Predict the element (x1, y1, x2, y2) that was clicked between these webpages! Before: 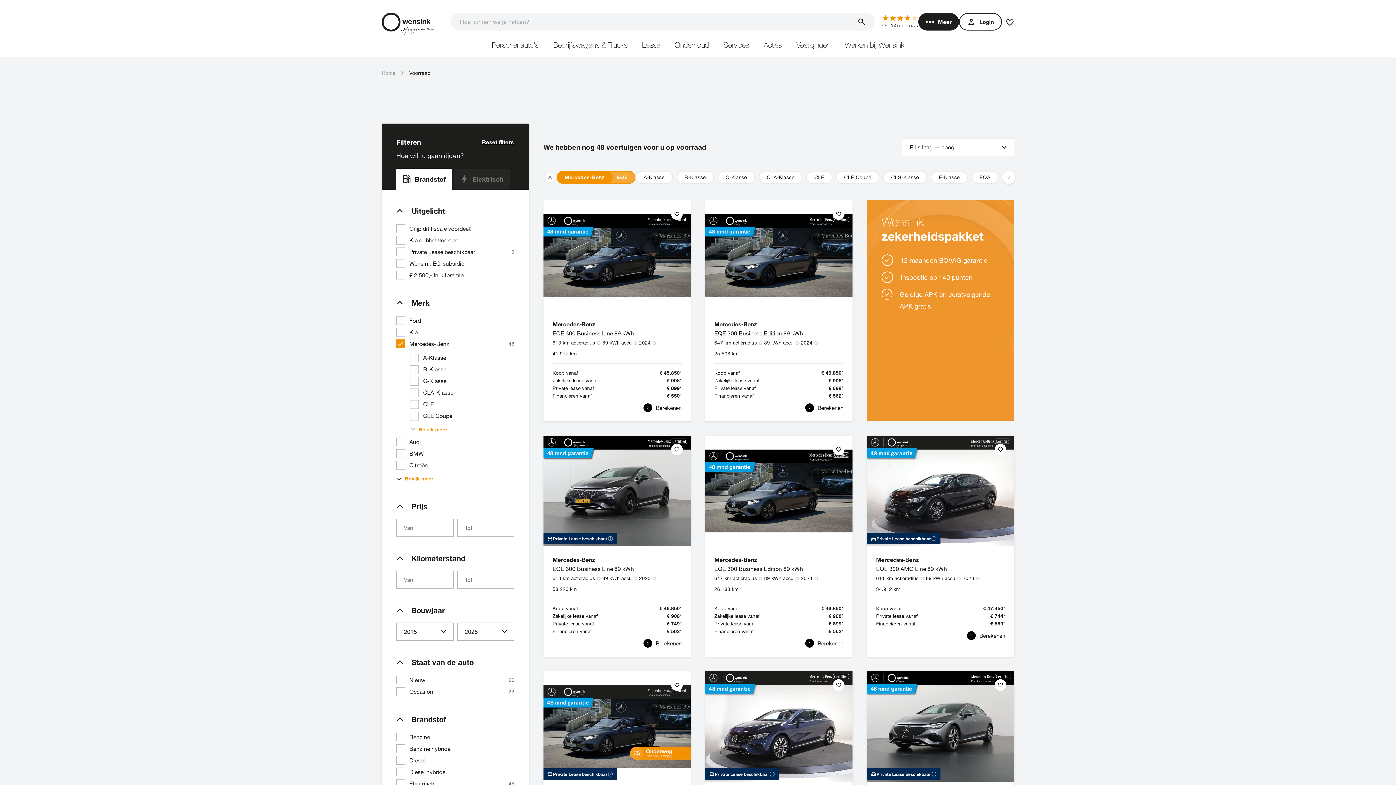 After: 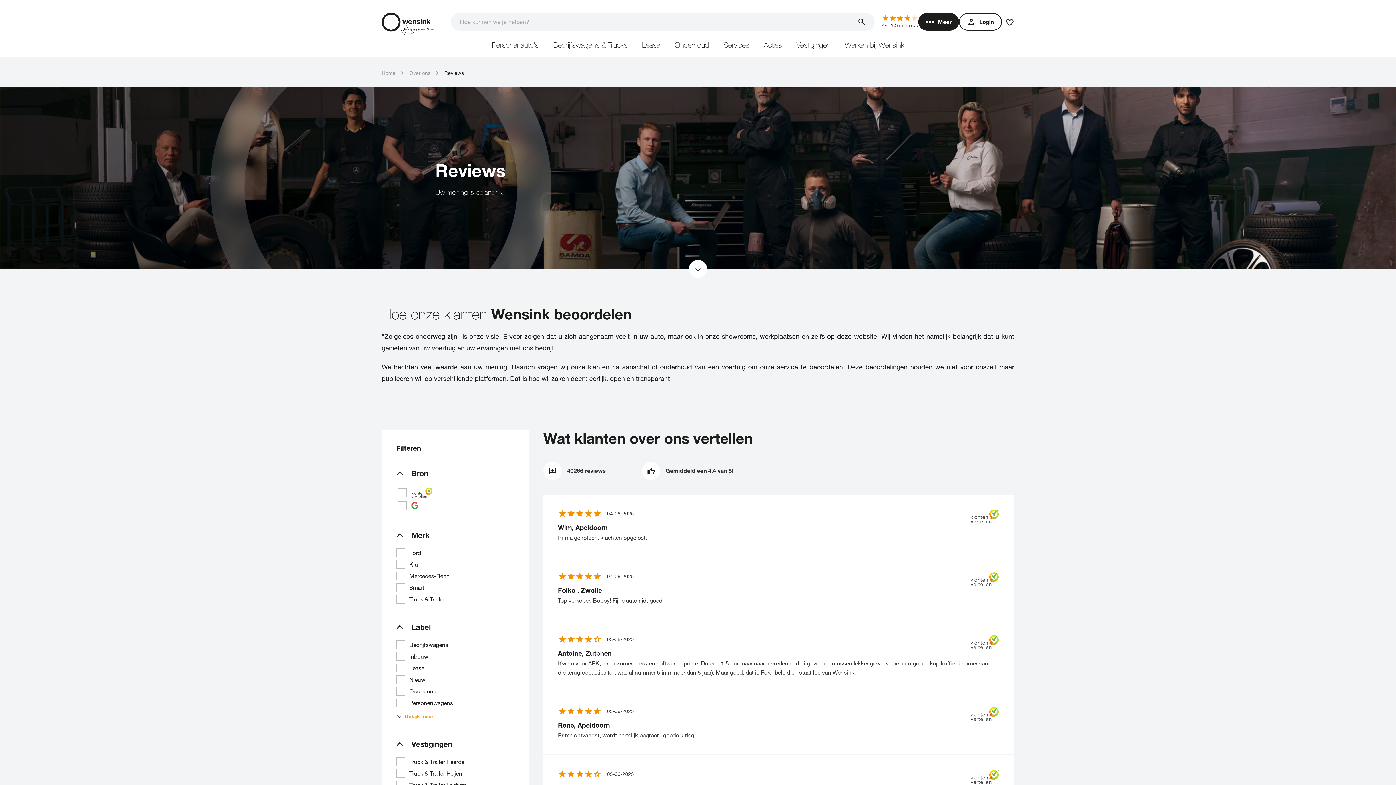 Action: bbox: (882, 14, 918, 29) label: 48.250+ reviews